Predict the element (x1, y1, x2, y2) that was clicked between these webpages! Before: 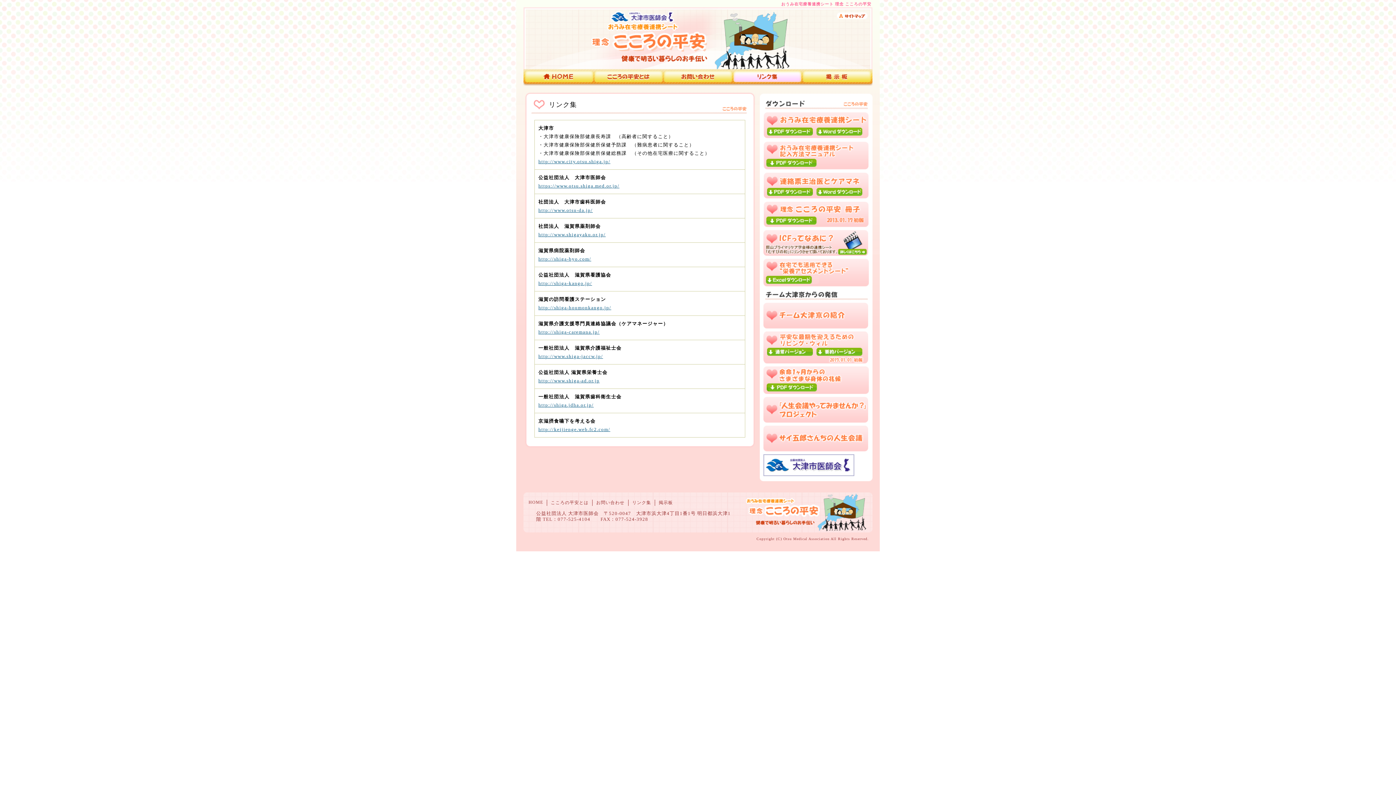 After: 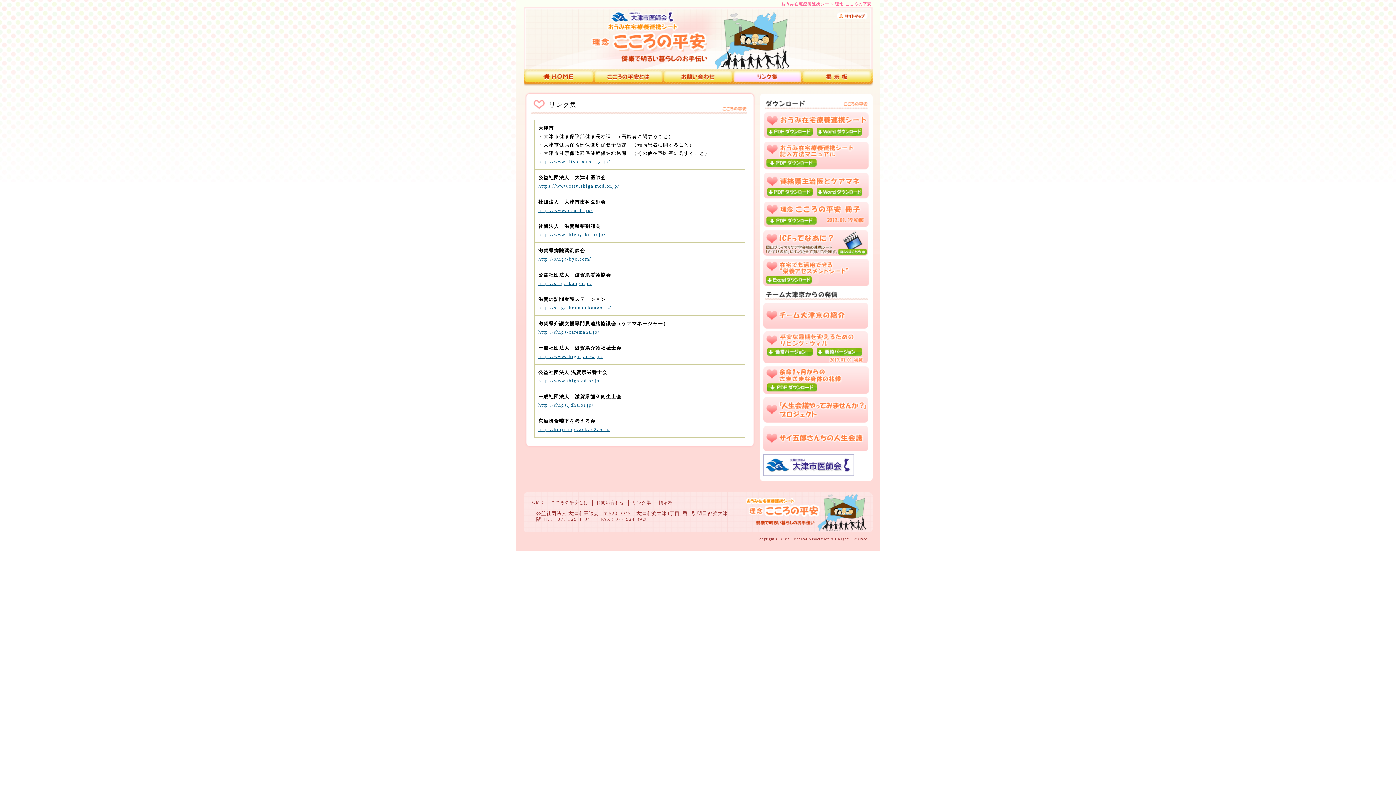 Action: bbox: (816, 348, 862, 356)